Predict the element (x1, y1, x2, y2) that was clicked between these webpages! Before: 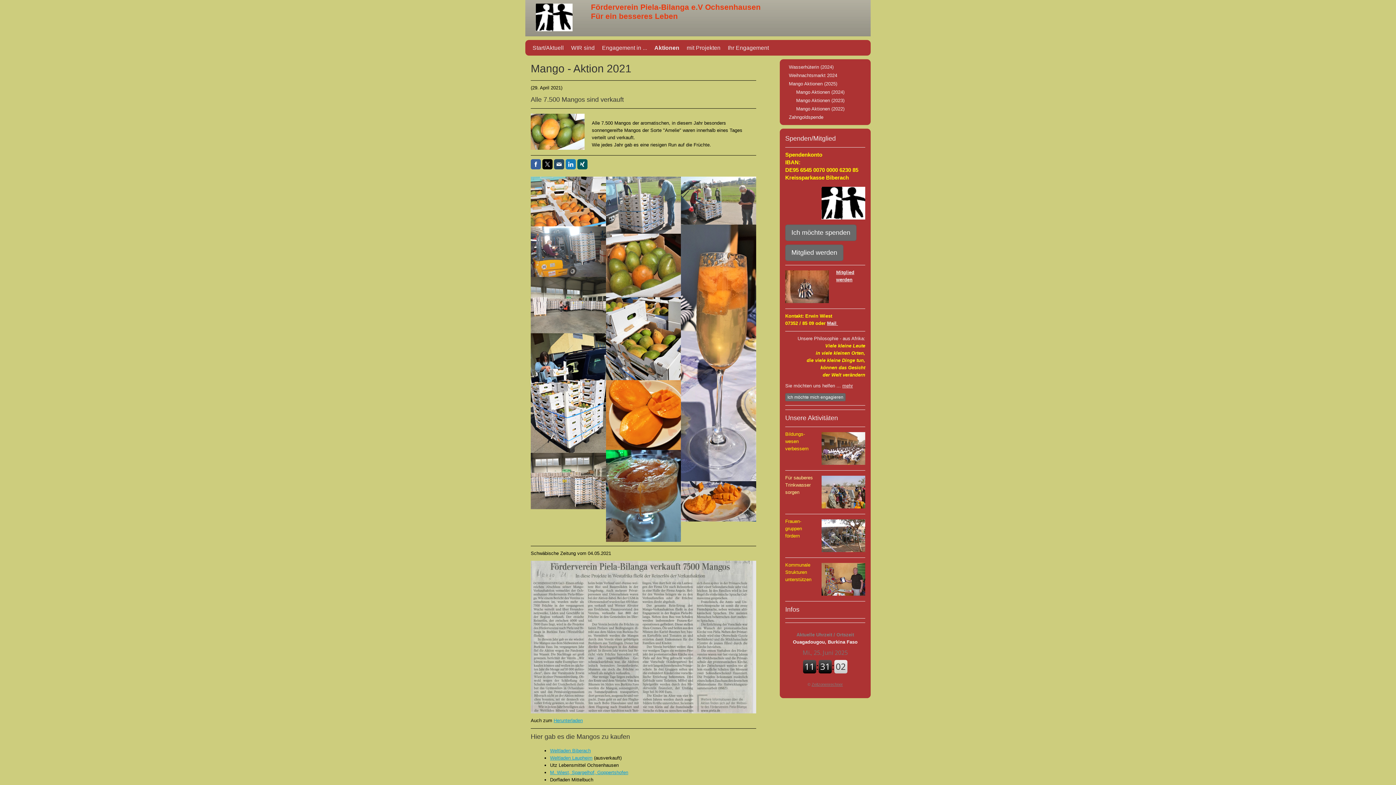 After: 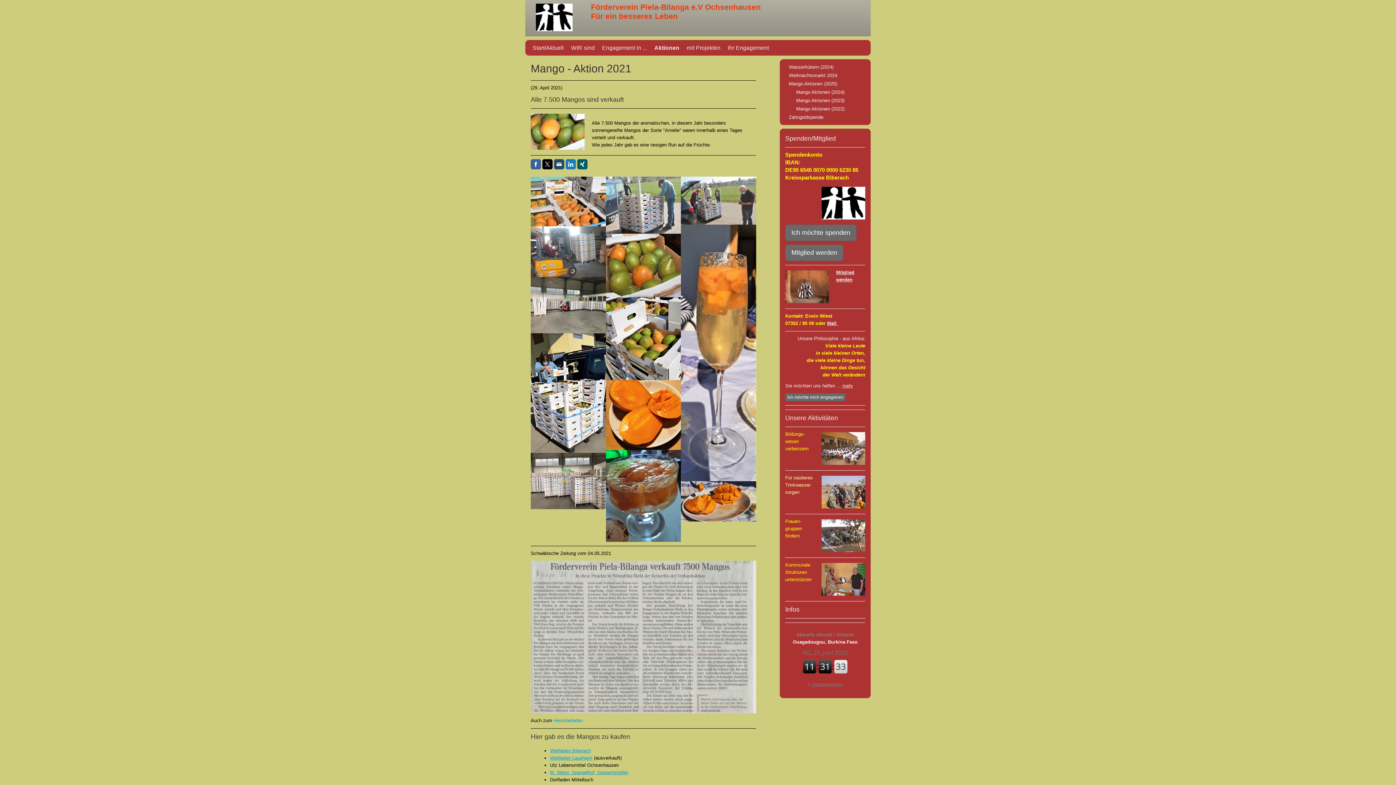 Action: bbox: (553, 718, 582, 723) label: Herunterladen